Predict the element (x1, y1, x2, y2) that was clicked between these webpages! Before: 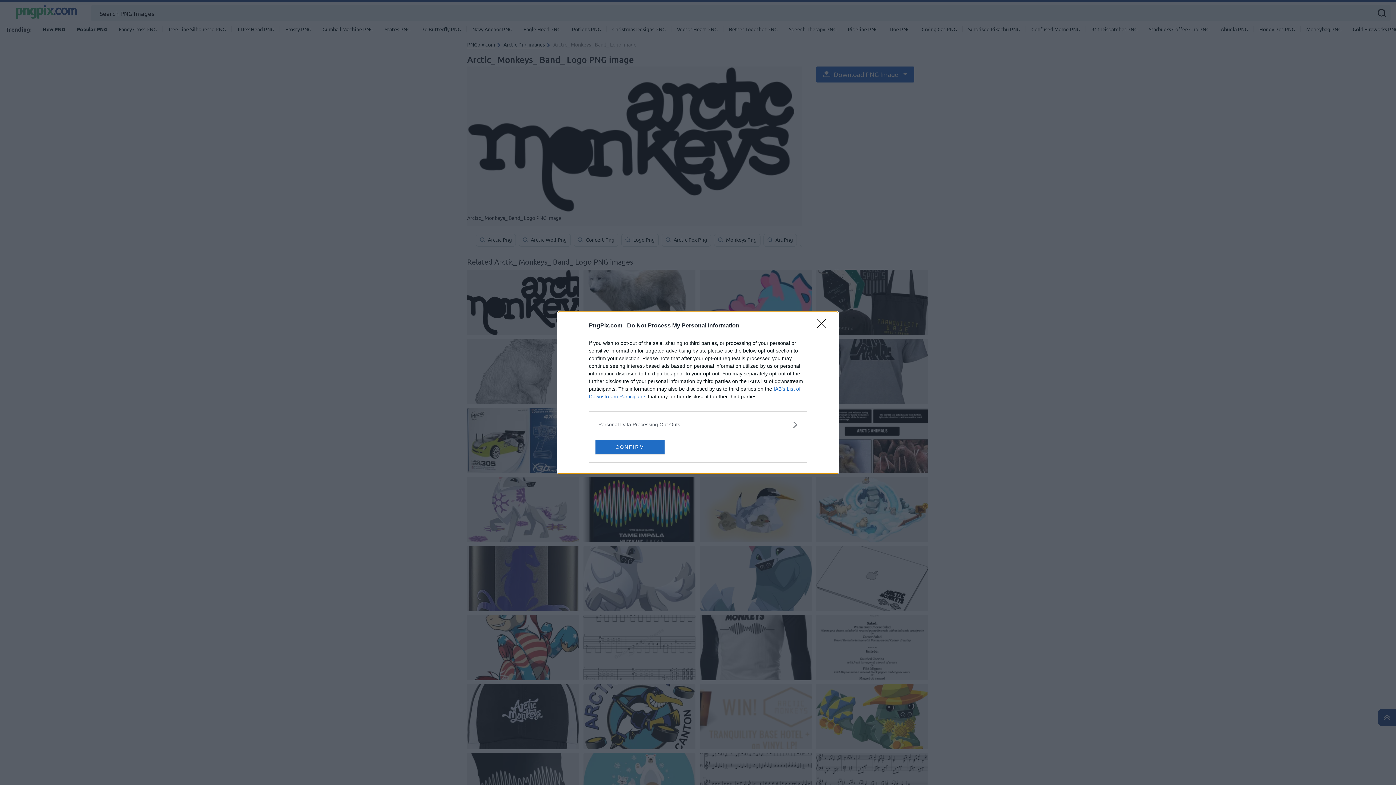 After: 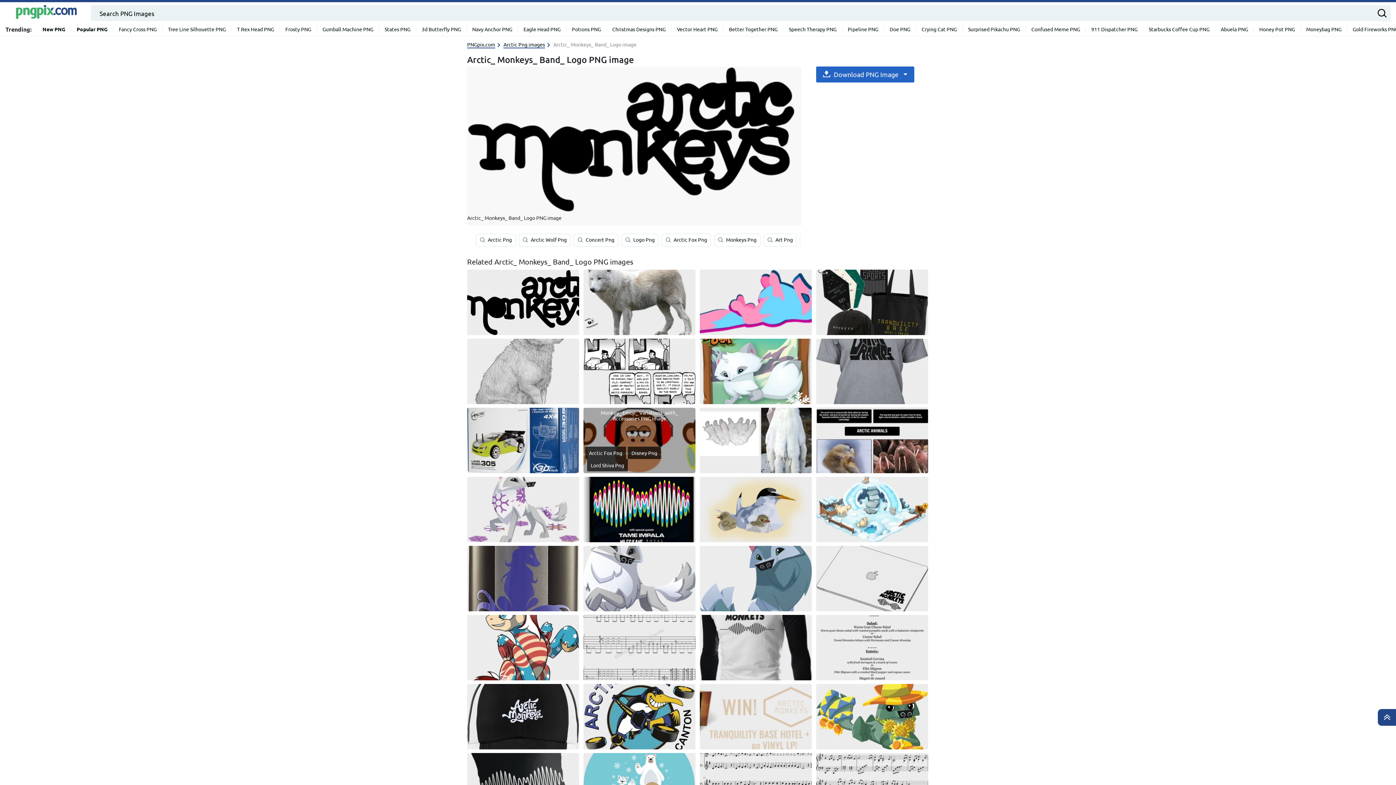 Action: label: CONFIRM bbox: (595, 439, 664, 454)